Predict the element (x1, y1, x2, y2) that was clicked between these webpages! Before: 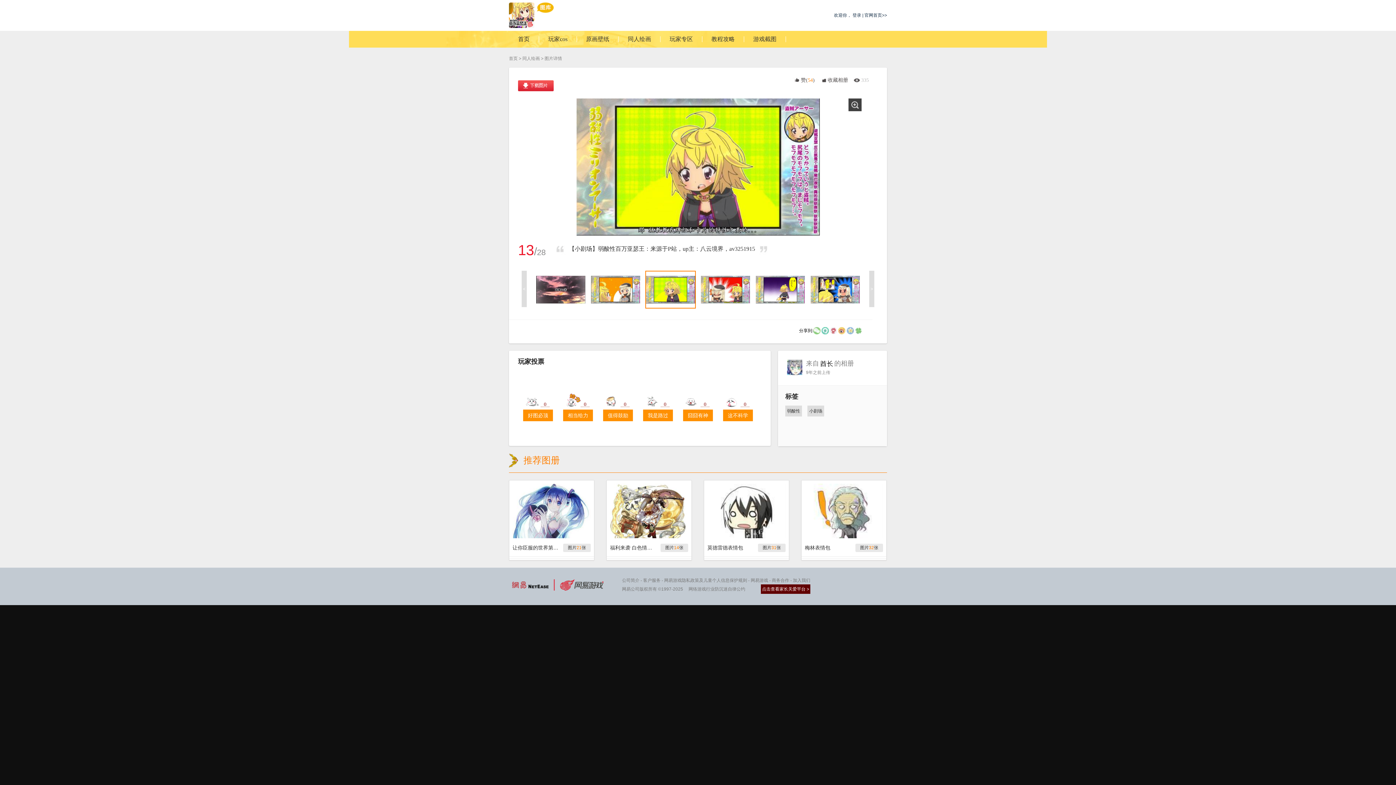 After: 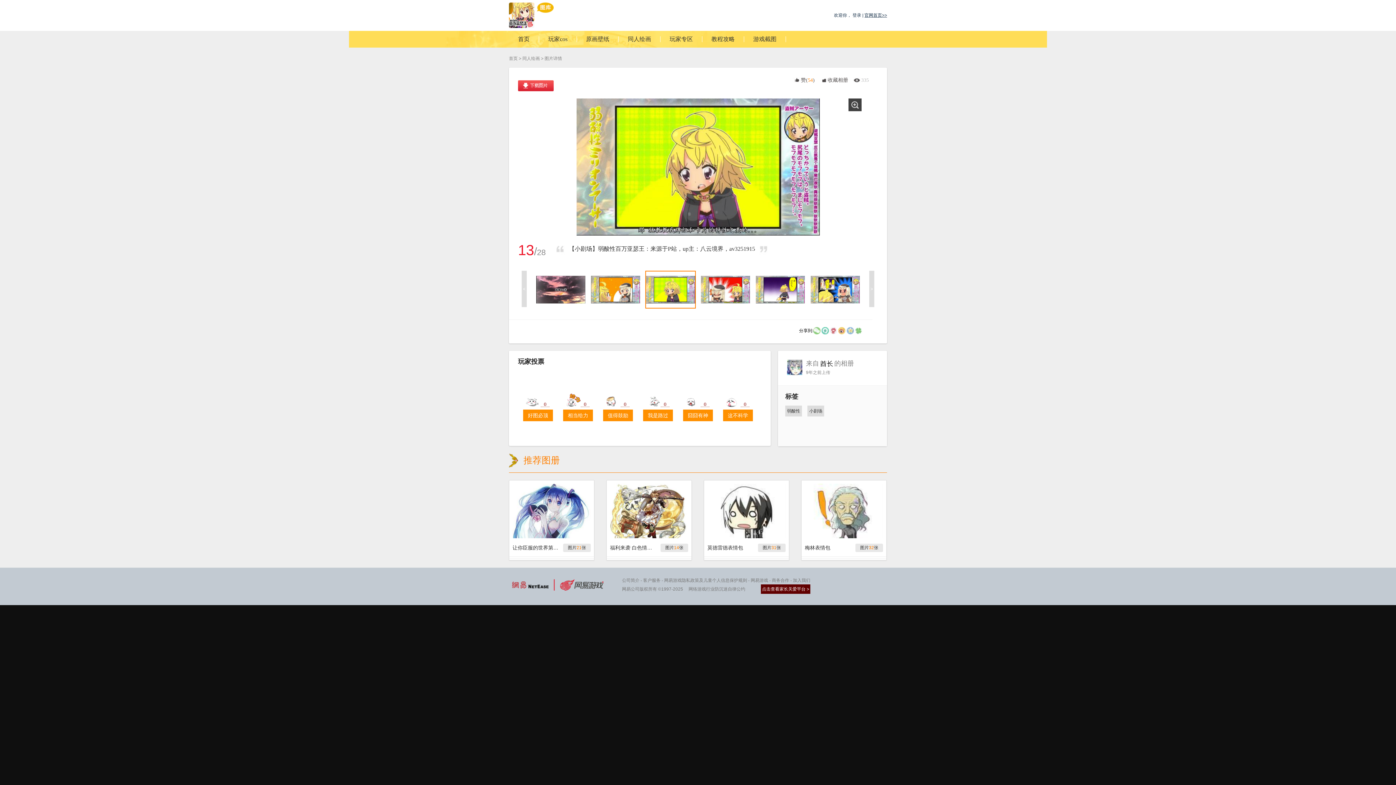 Action: bbox: (864, 12, 887, 17) label: 官网首页>>